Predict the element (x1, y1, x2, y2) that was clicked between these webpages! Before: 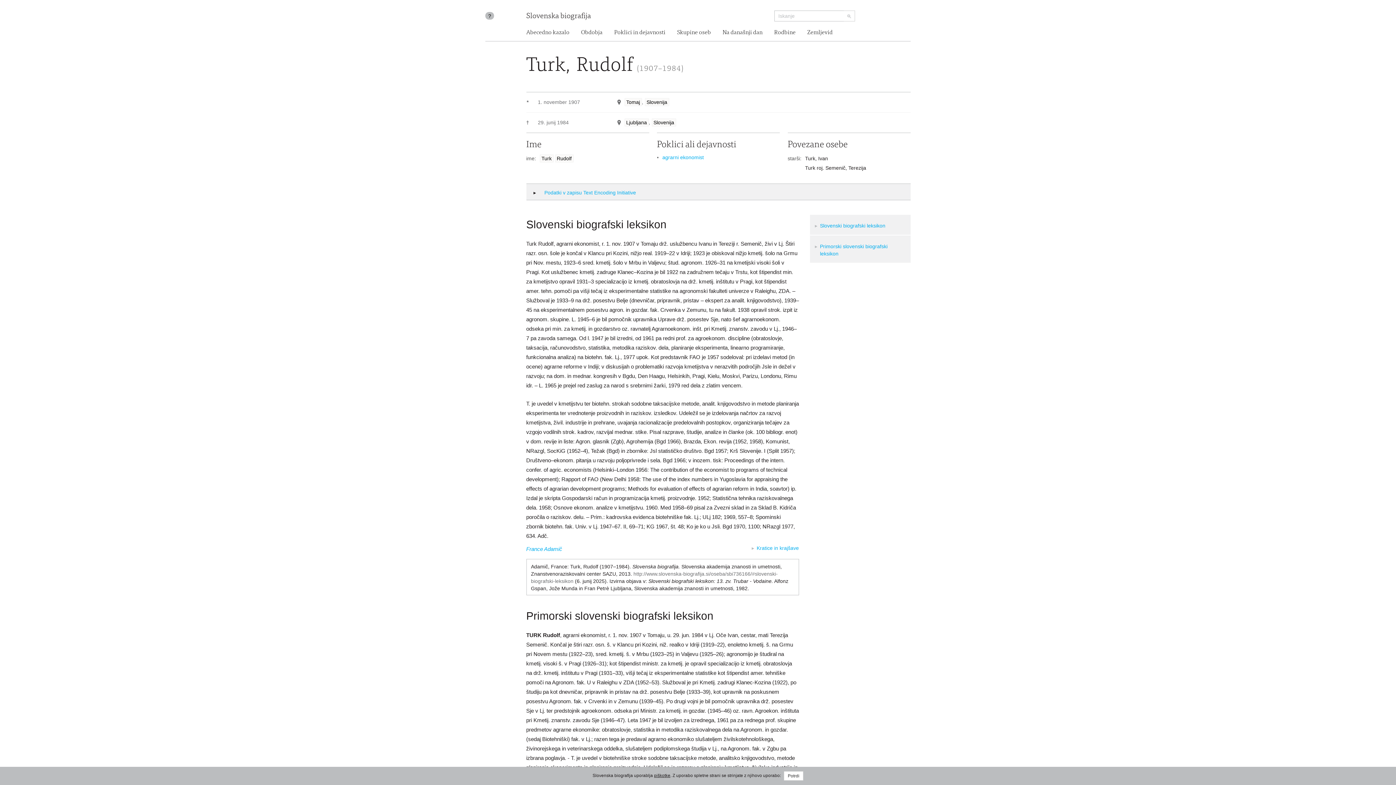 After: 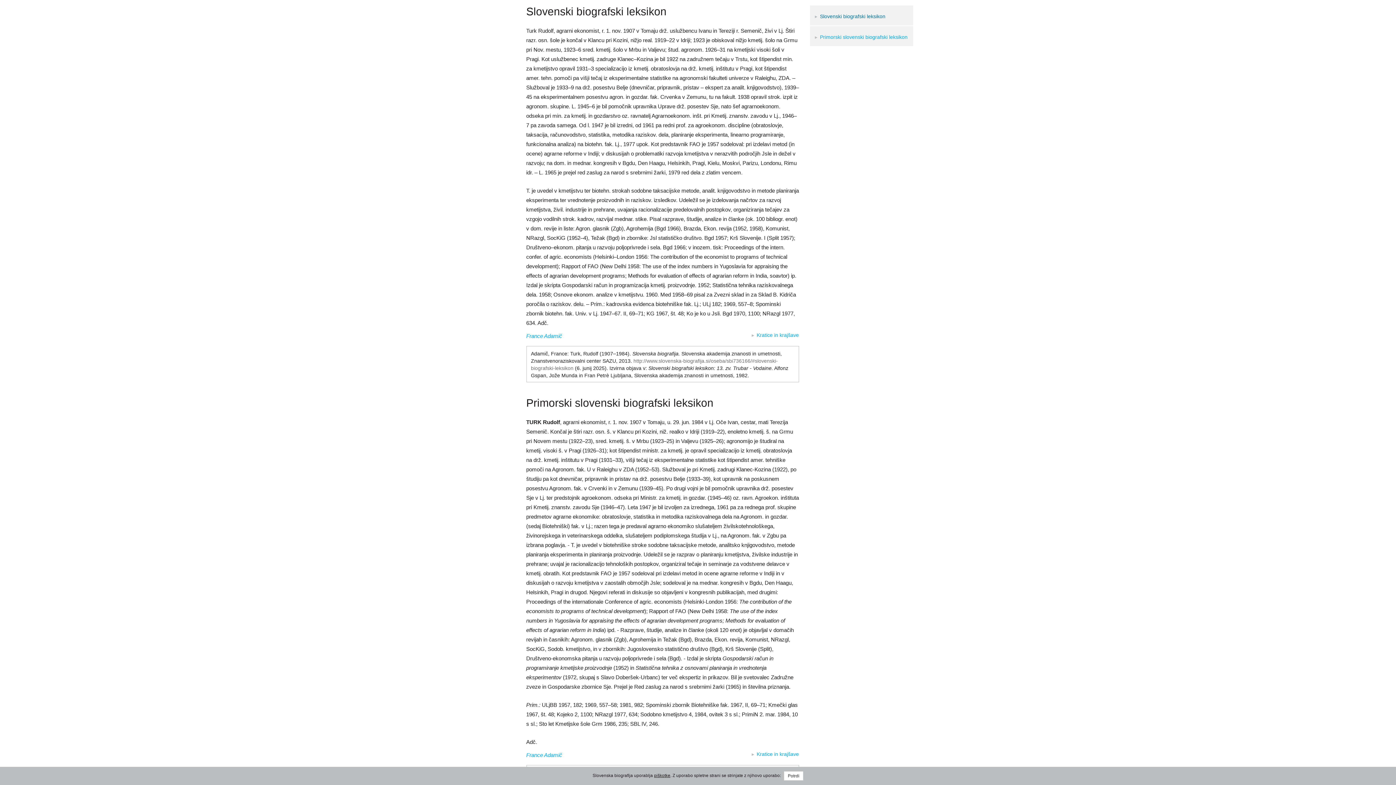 Action: bbox: (810, 214, 910, 234) label: Slovenski biografski leksikon